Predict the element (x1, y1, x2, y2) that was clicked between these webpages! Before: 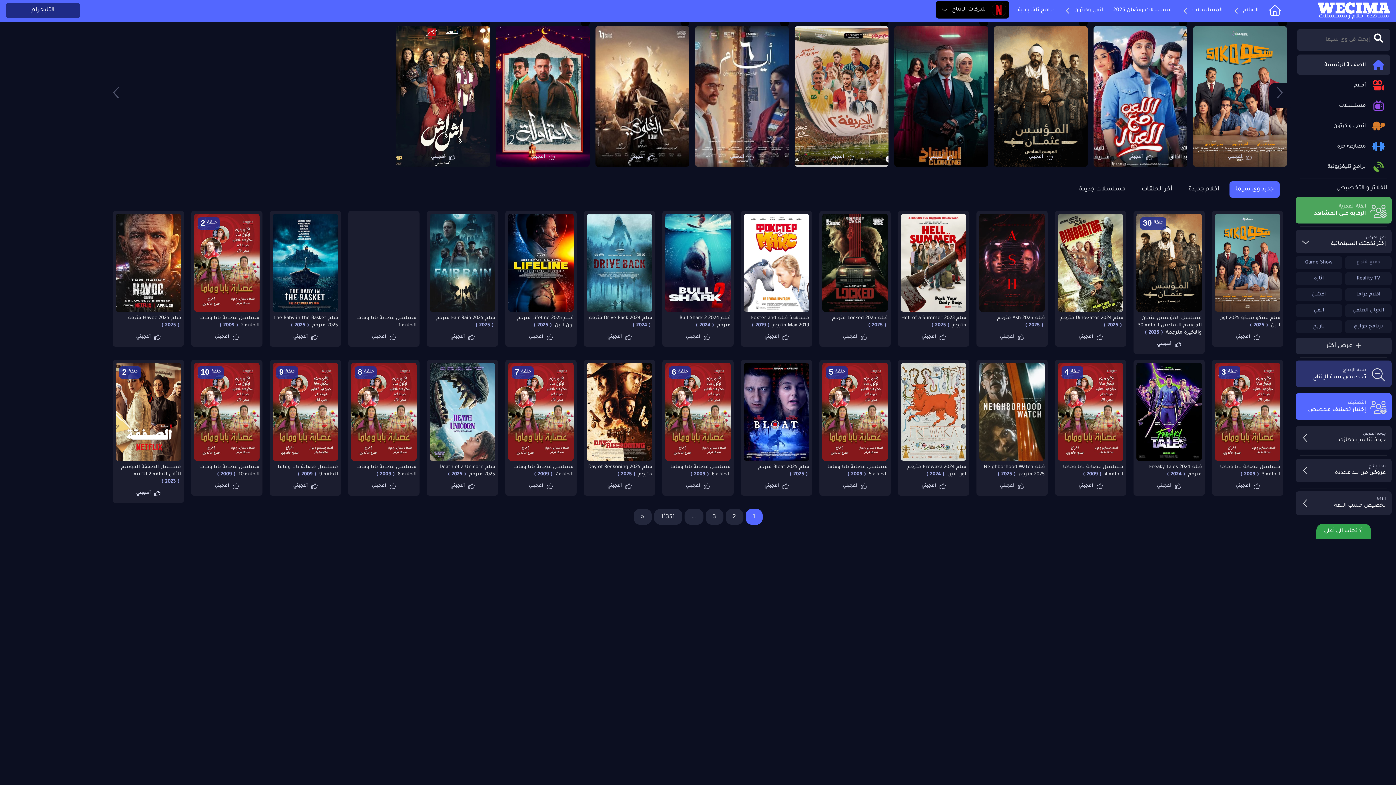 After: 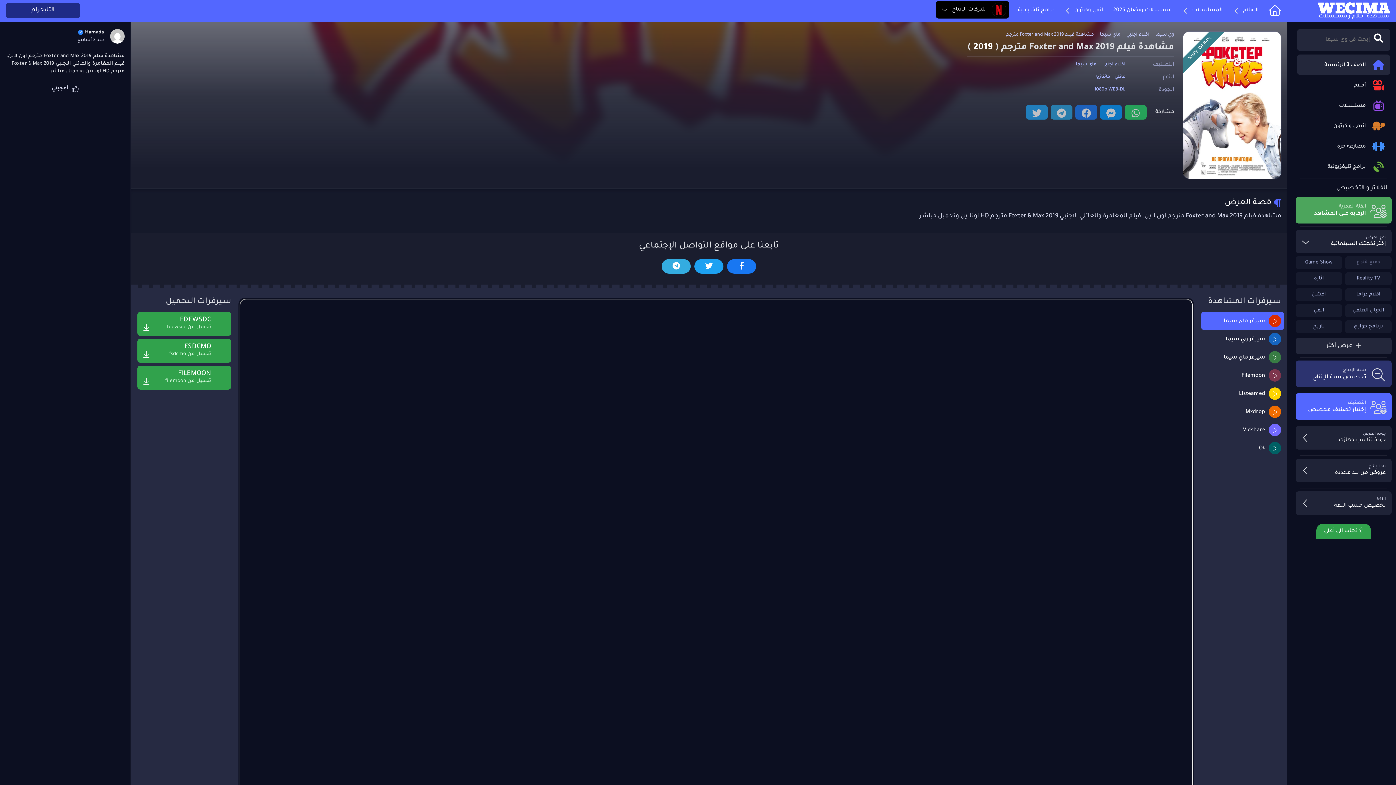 Action: bbox: (744, 213, 809, 329) label: مشاهدة فيلم Foxter and Max 2019 مترجم ( 2019 )